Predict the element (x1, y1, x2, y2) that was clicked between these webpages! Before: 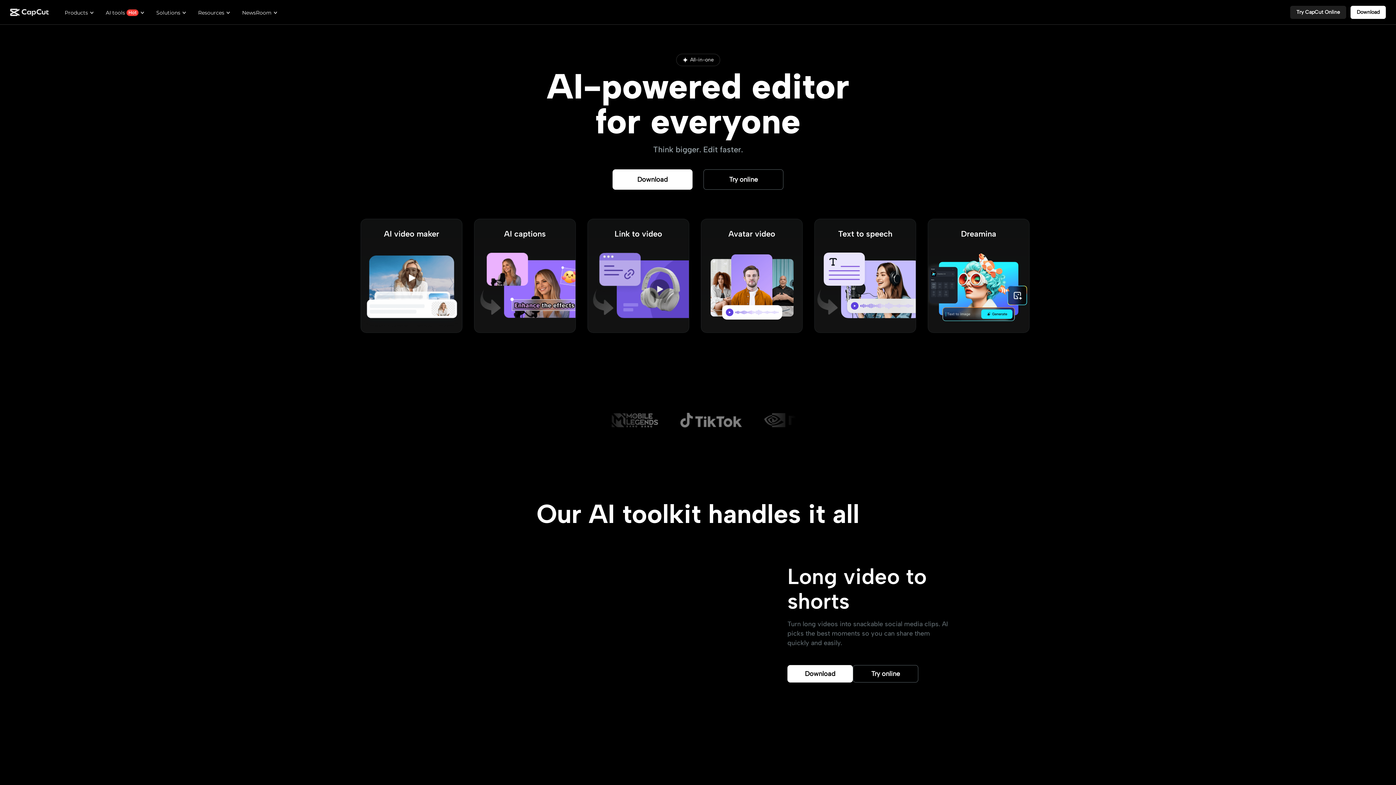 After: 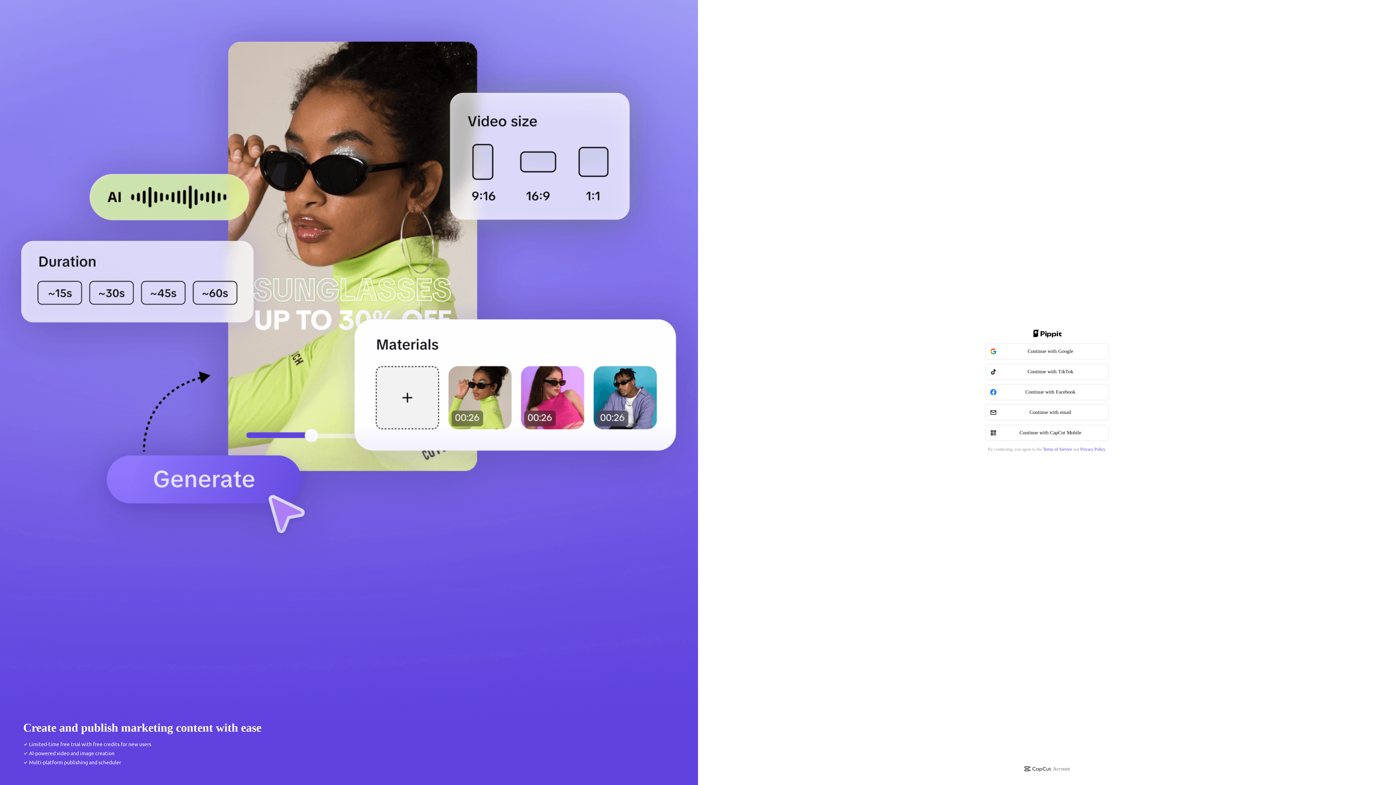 Action: label: Link to video bbox: (581, 218, 695, 333)